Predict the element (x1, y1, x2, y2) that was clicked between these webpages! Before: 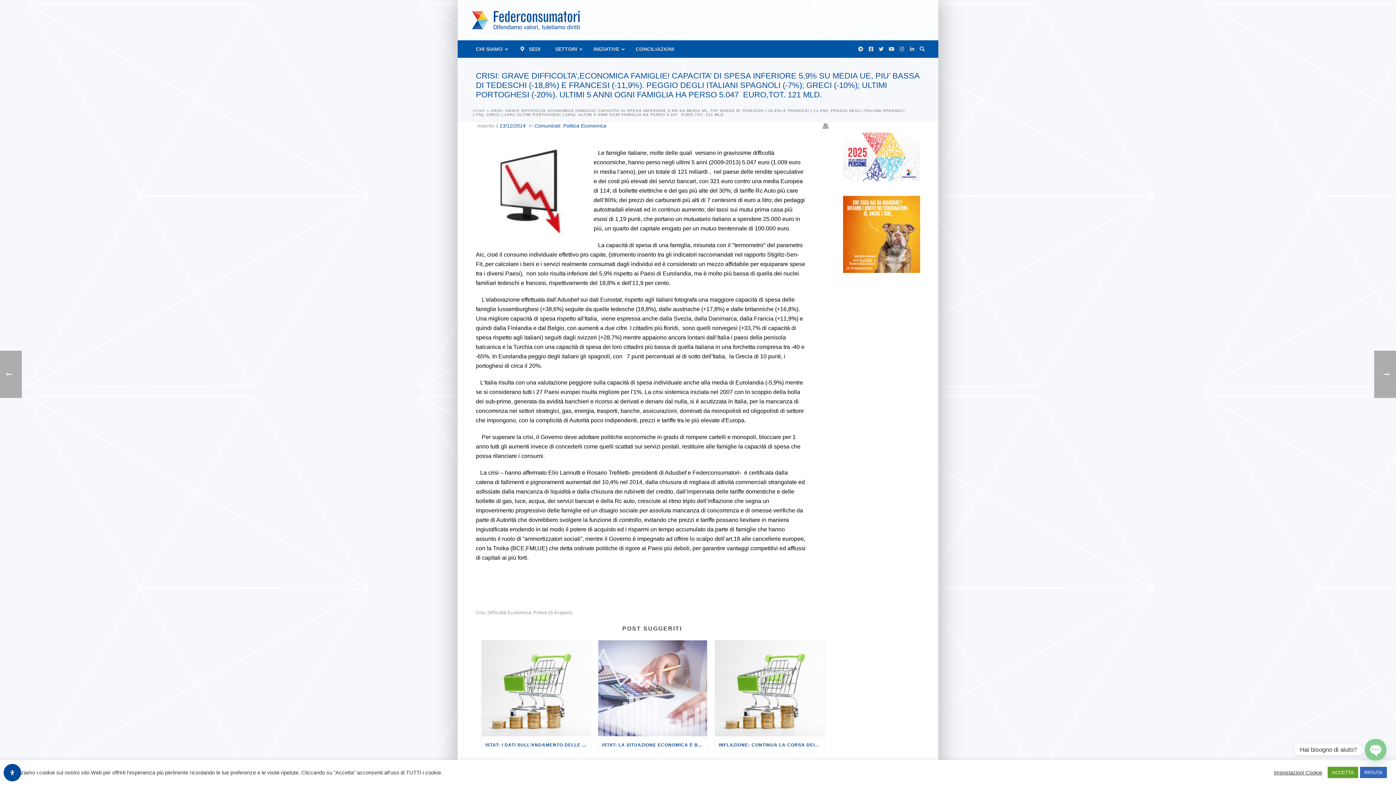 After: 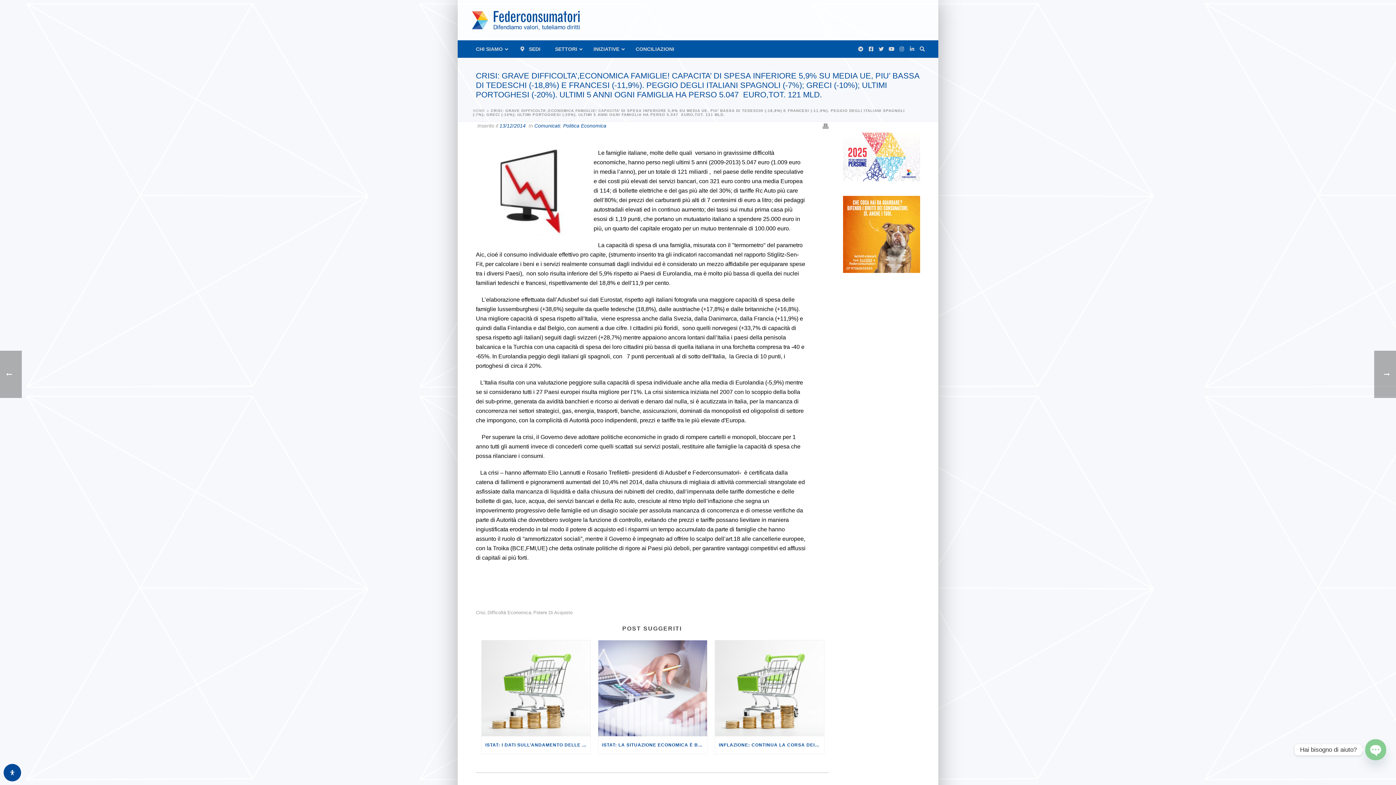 Action: bbox: (1328, 767, 1358, 778) label: ACCETTA